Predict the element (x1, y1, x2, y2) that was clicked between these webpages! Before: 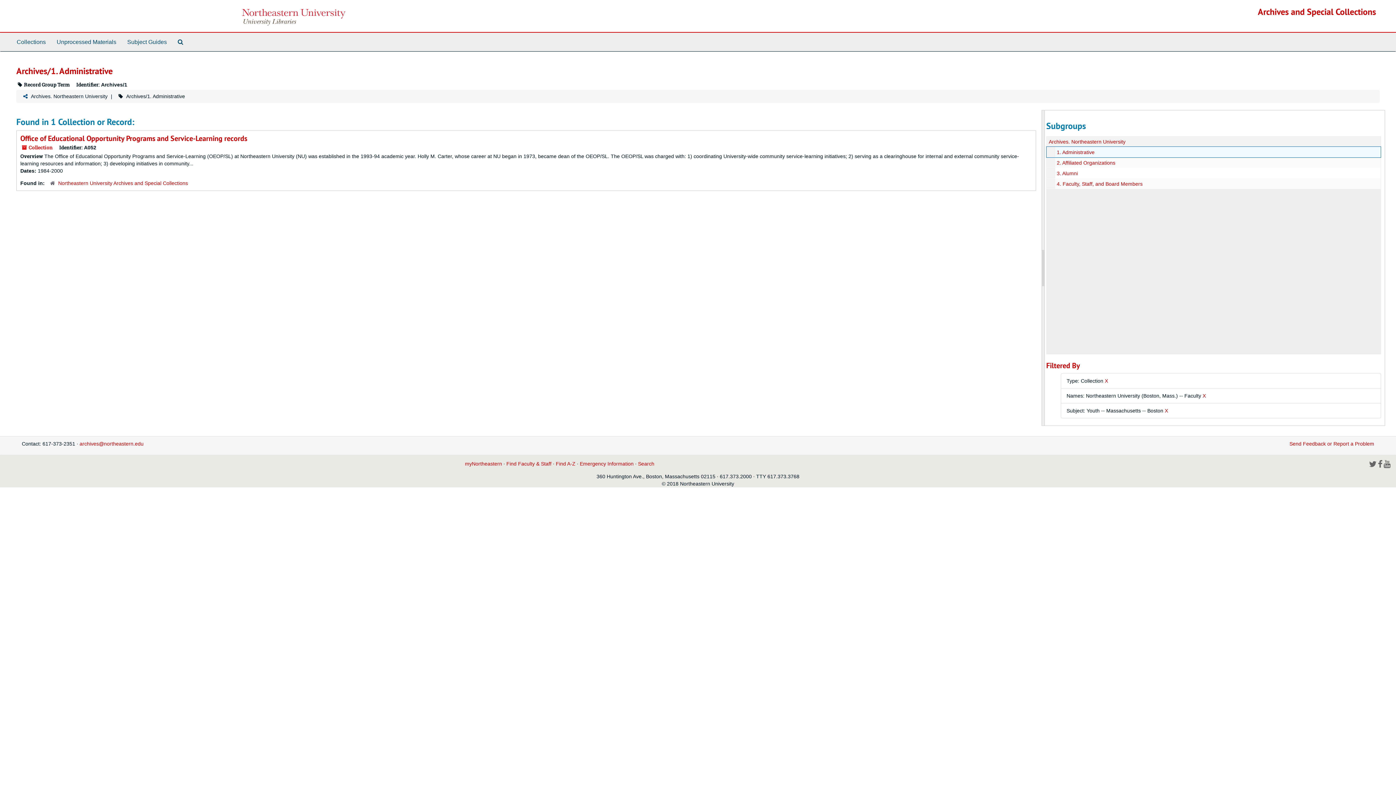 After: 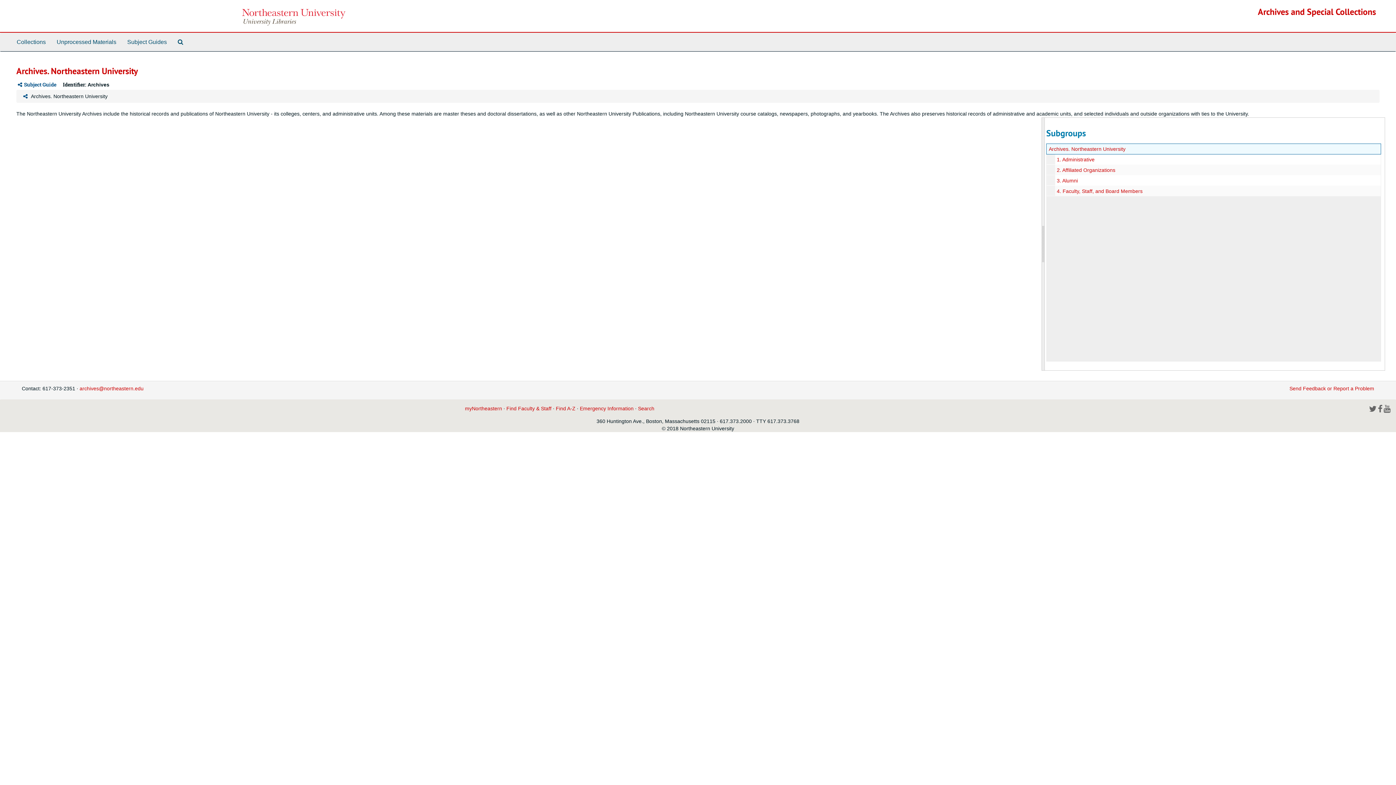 Action: label: Archives. Northeastern University bbox: (1049, 138, 1125, 144)